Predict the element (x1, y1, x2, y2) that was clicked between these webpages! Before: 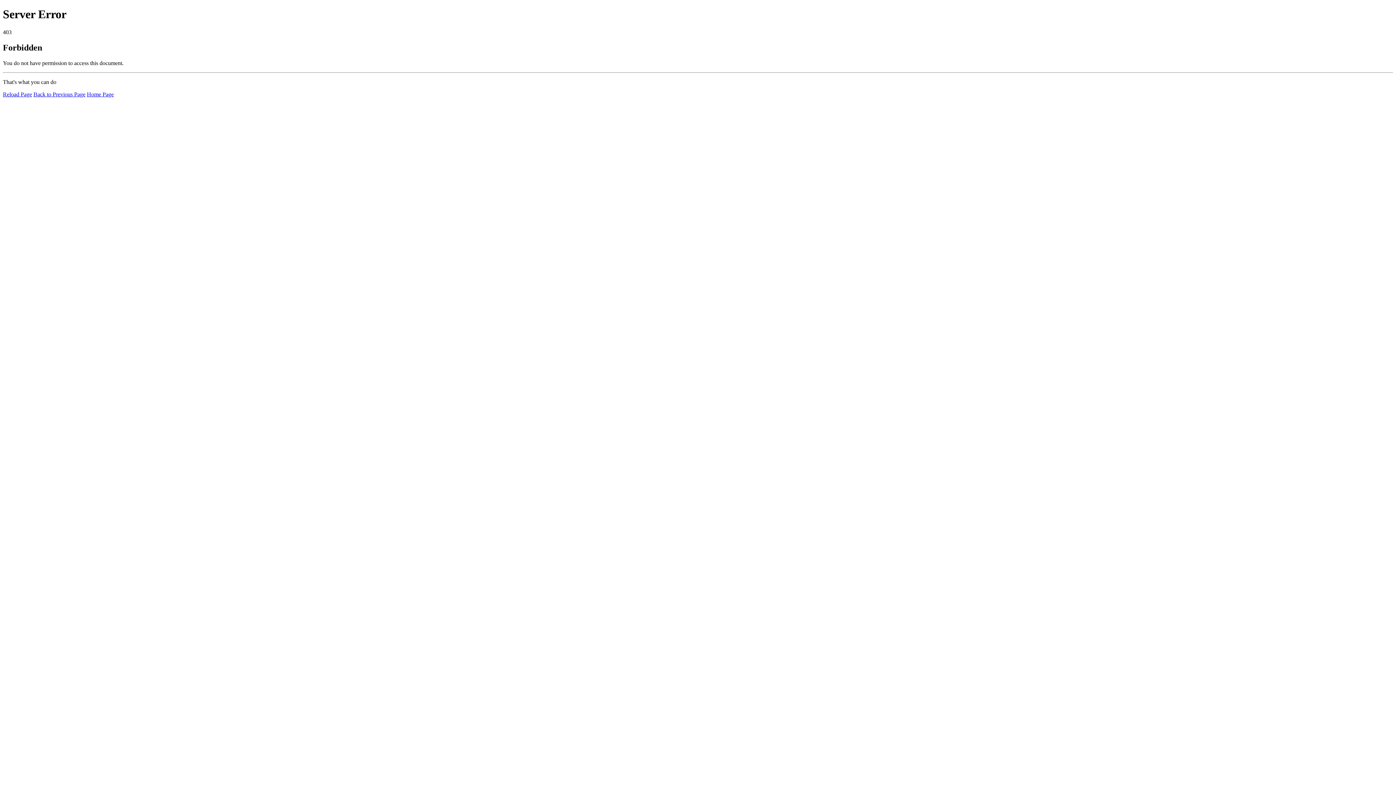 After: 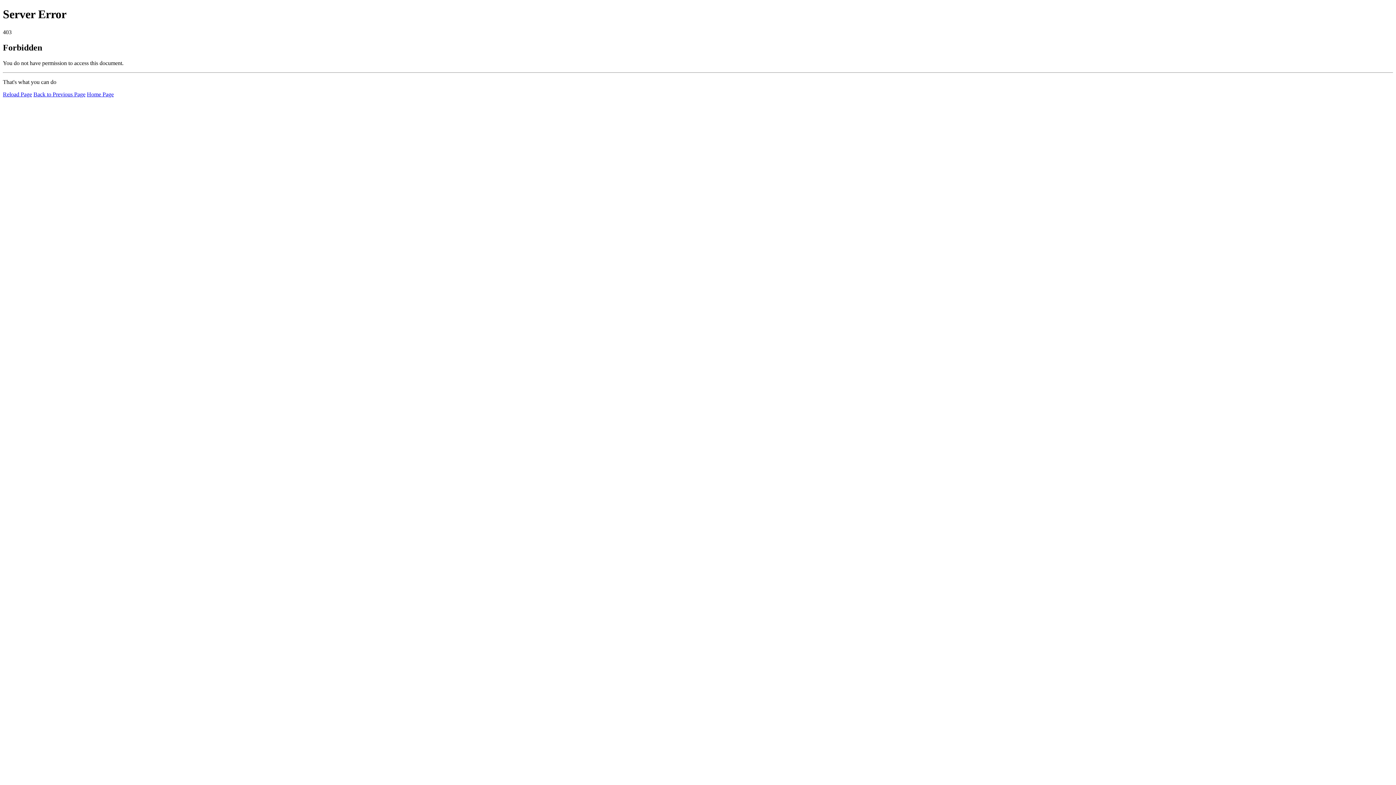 Action: bbox: (86, 91, 113, 97) label: Home Page